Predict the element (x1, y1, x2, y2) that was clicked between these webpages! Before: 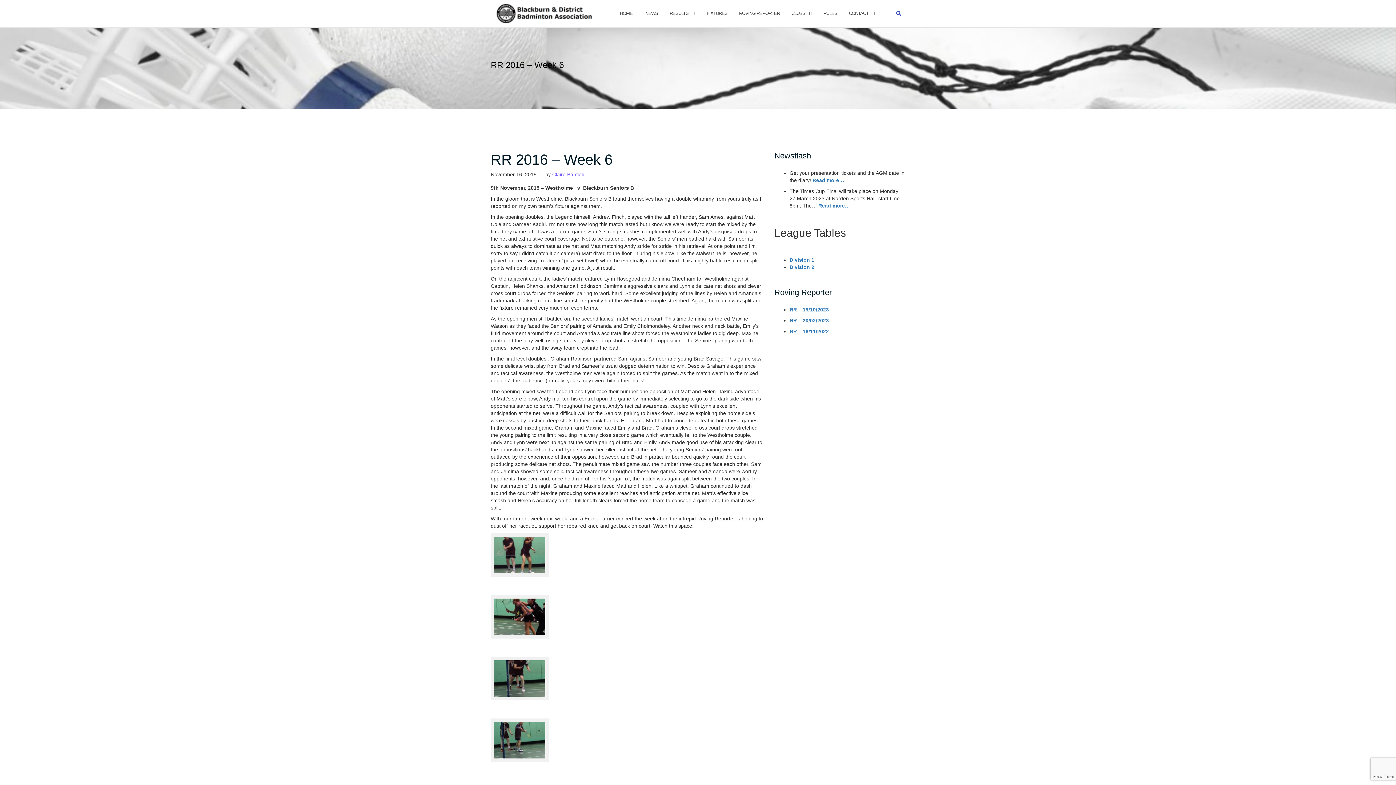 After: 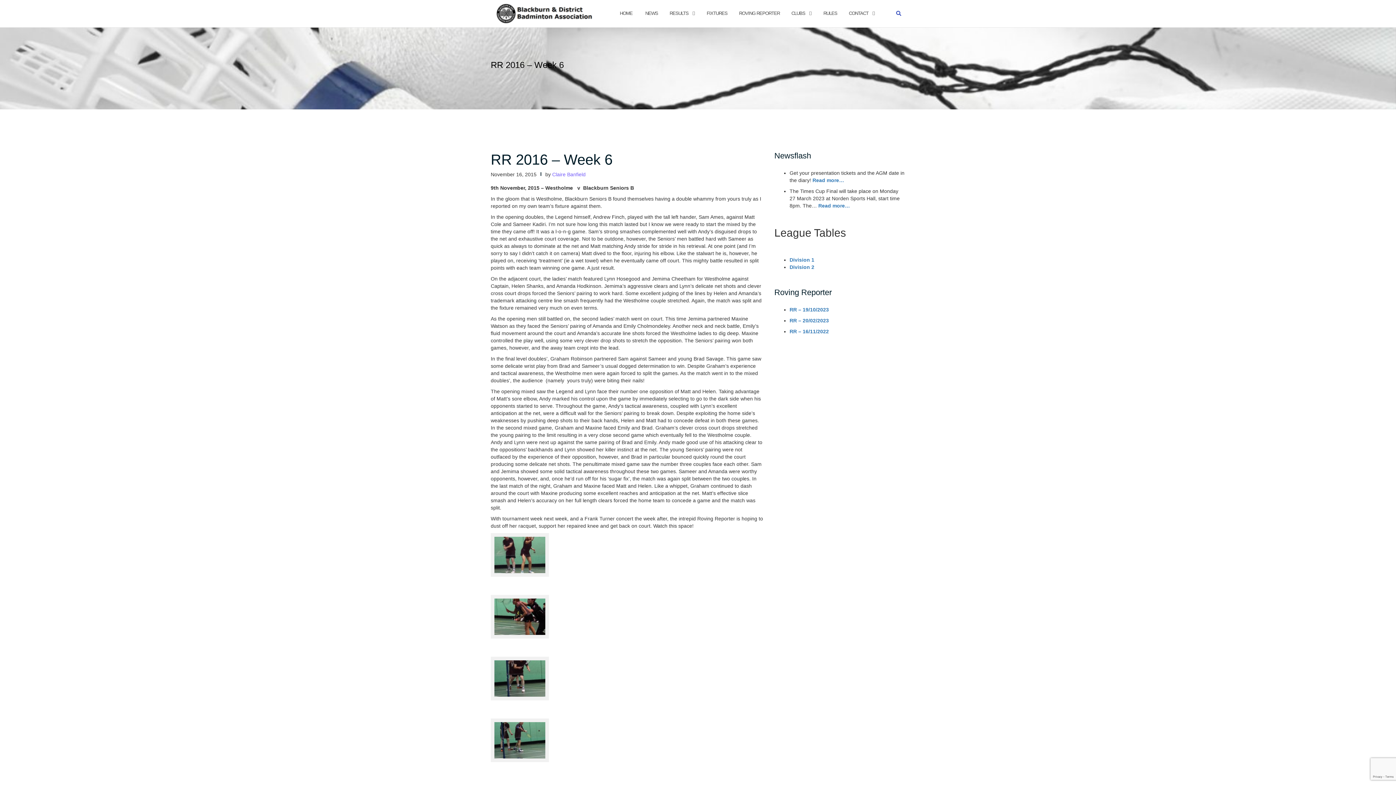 Action: bbox: (490, 151, 612, 167) label: RR 2016 – Week 6